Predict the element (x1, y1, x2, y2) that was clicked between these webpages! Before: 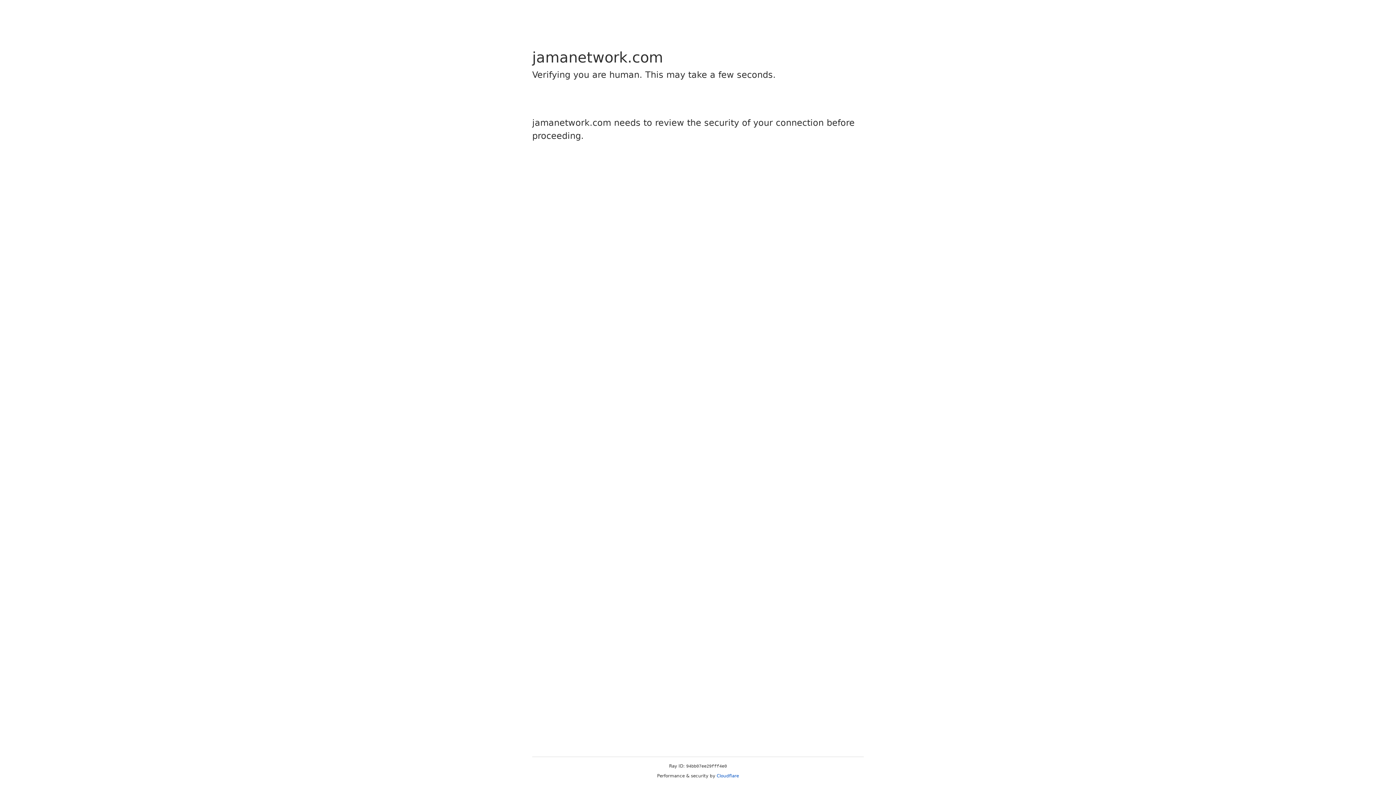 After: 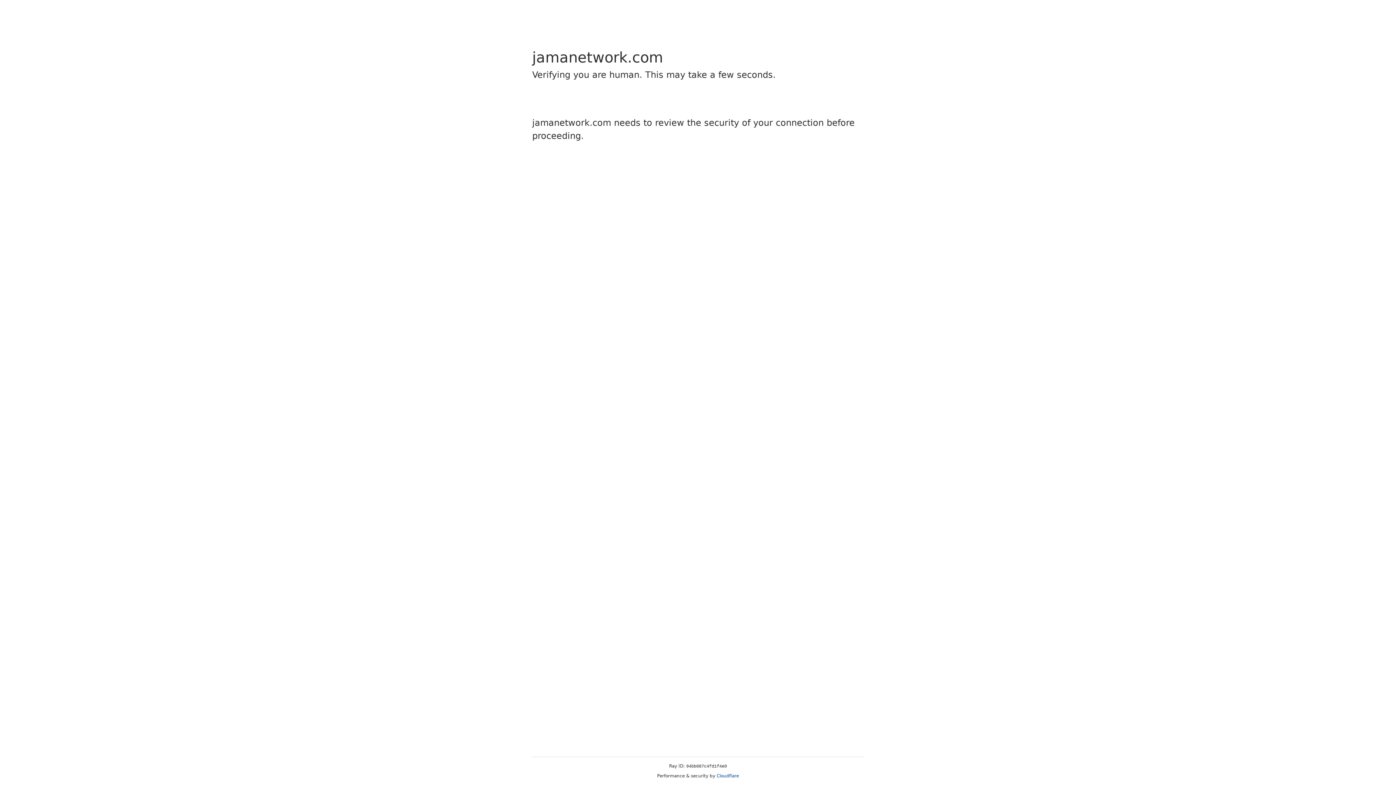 Action: label: Cloudflare bbox: (716, 773, 739, 778)